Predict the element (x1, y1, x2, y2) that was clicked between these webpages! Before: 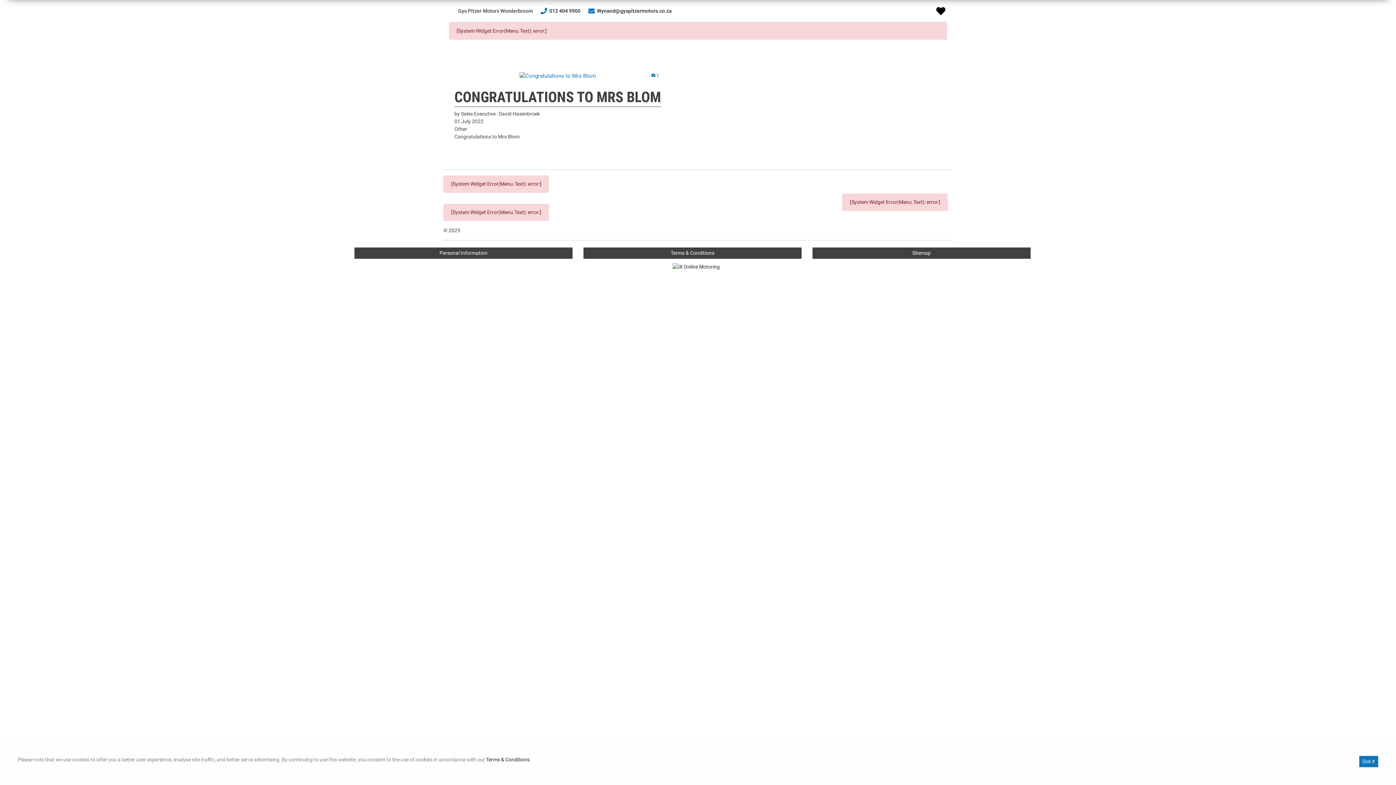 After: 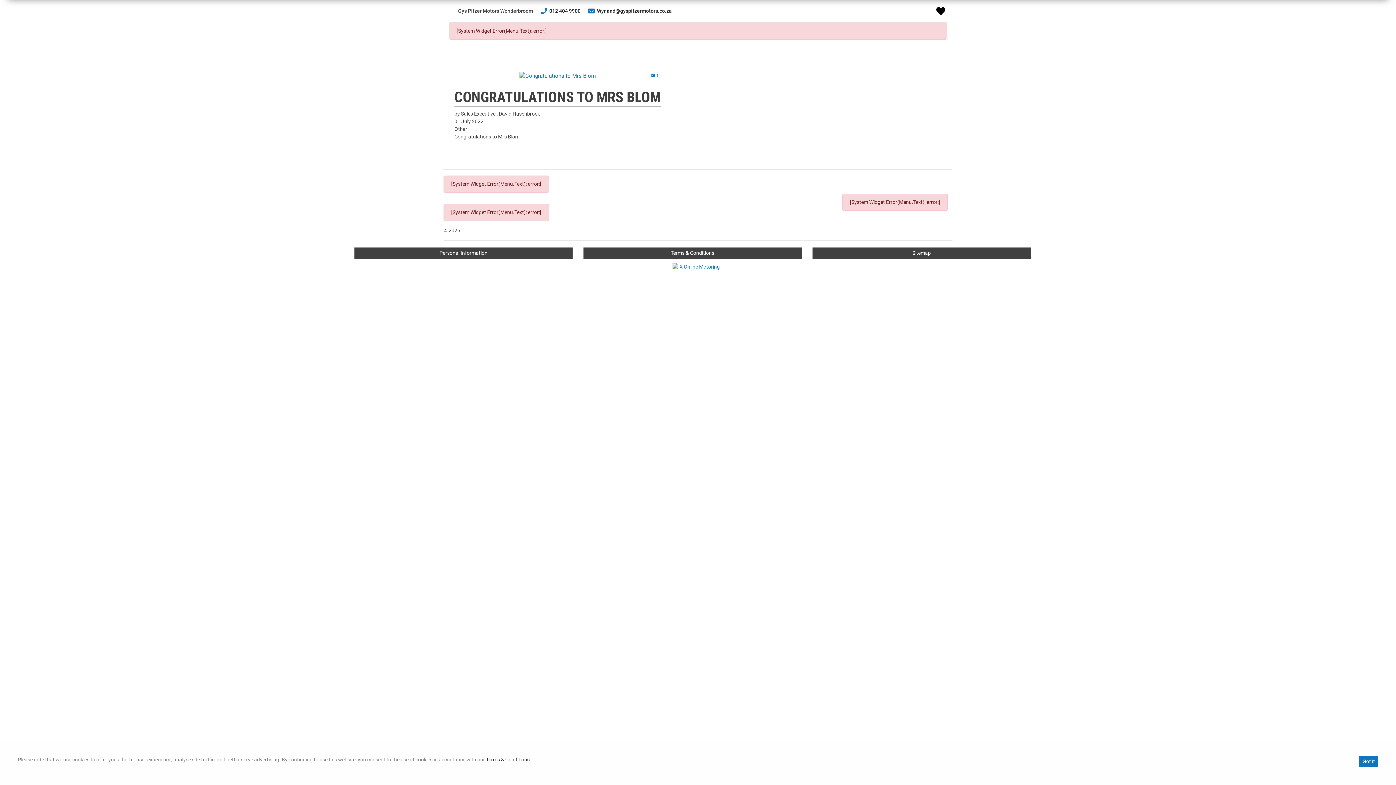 Action: bbox: (672, 263, 723, 269)